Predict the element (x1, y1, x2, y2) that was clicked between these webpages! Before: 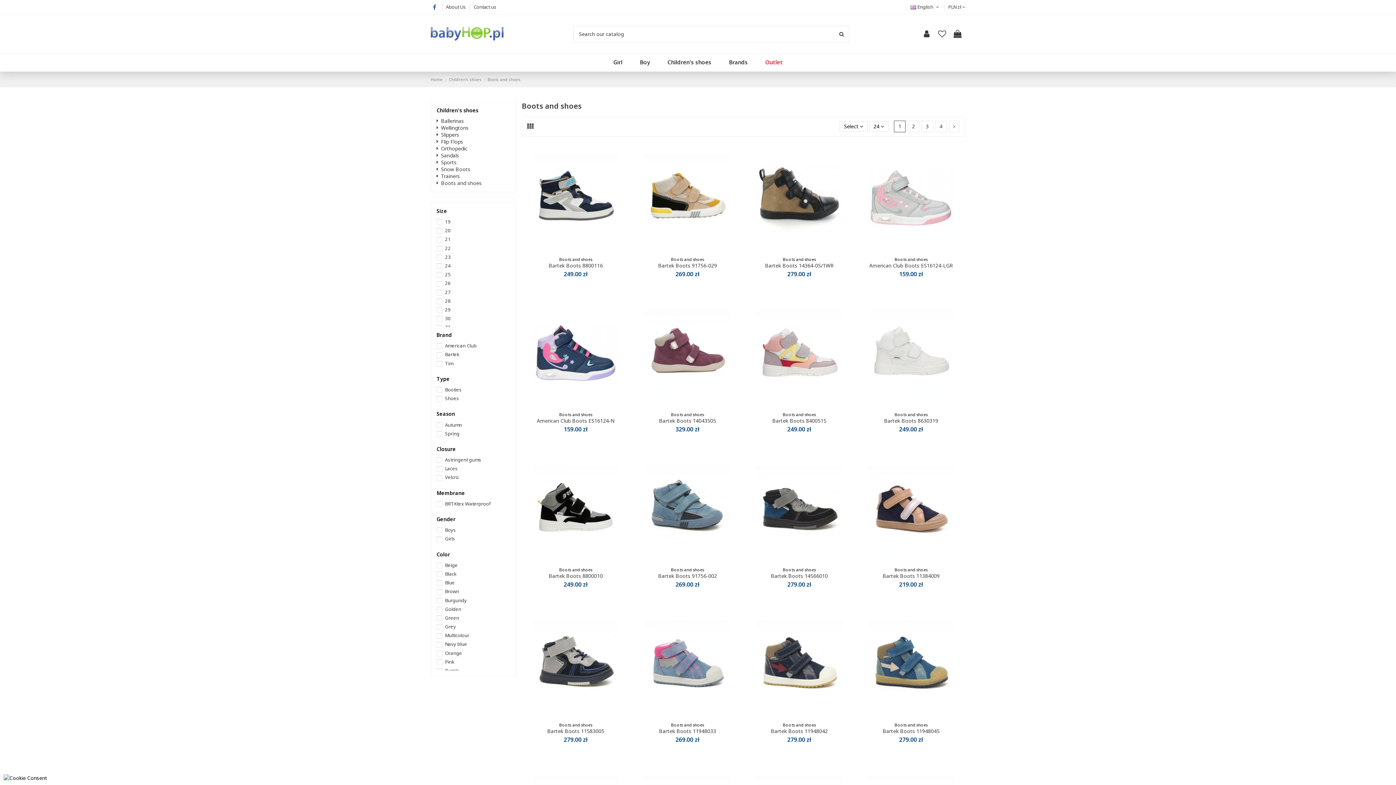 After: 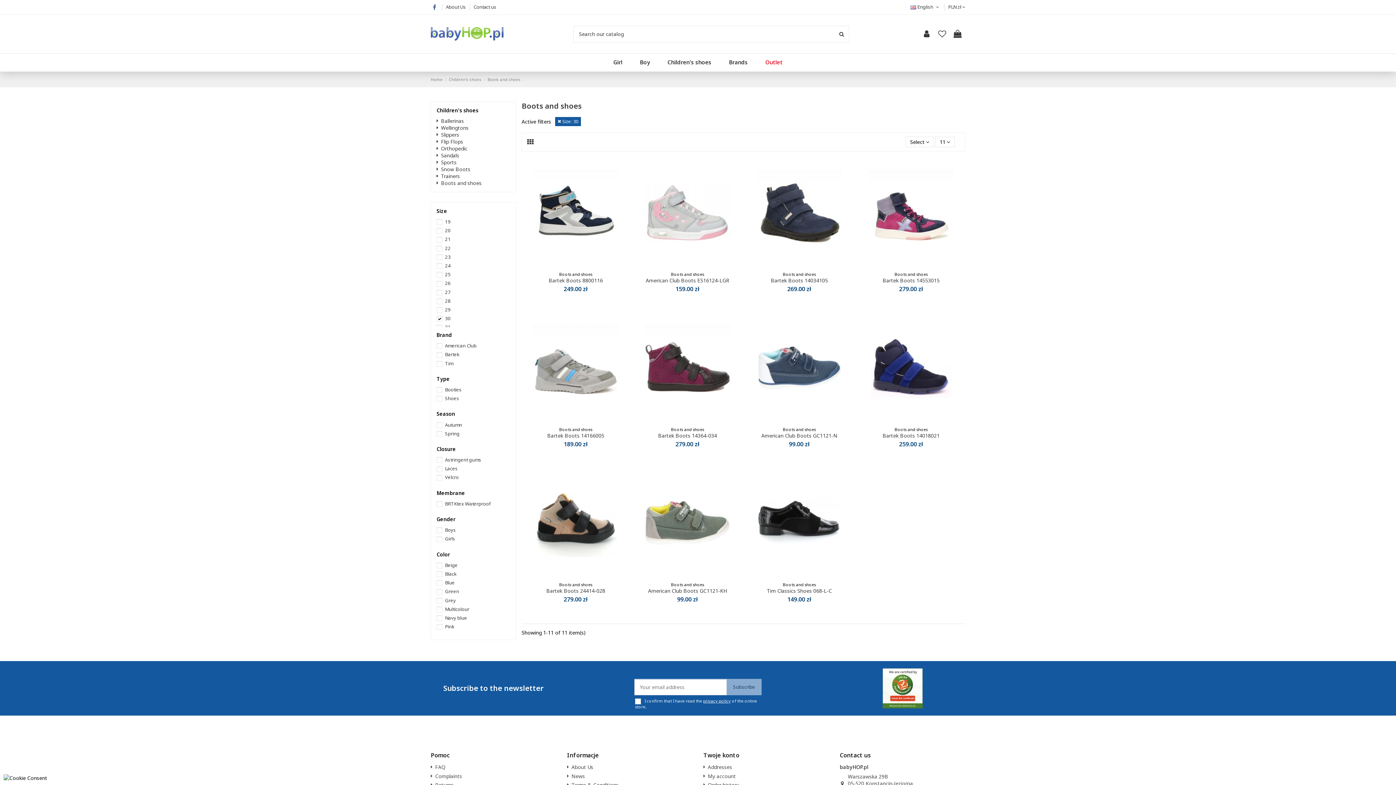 Action: bbox: (445, 315, 450, 321) label: 30